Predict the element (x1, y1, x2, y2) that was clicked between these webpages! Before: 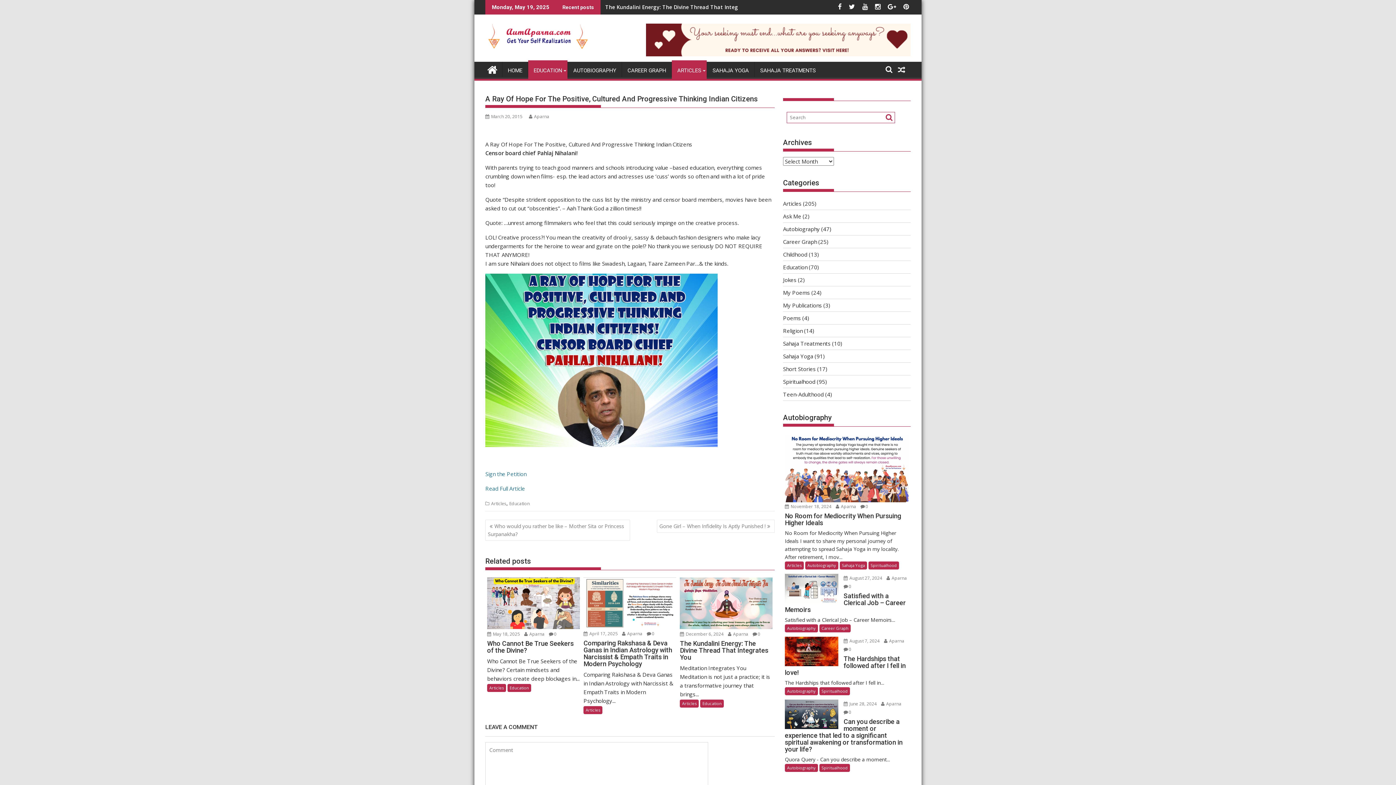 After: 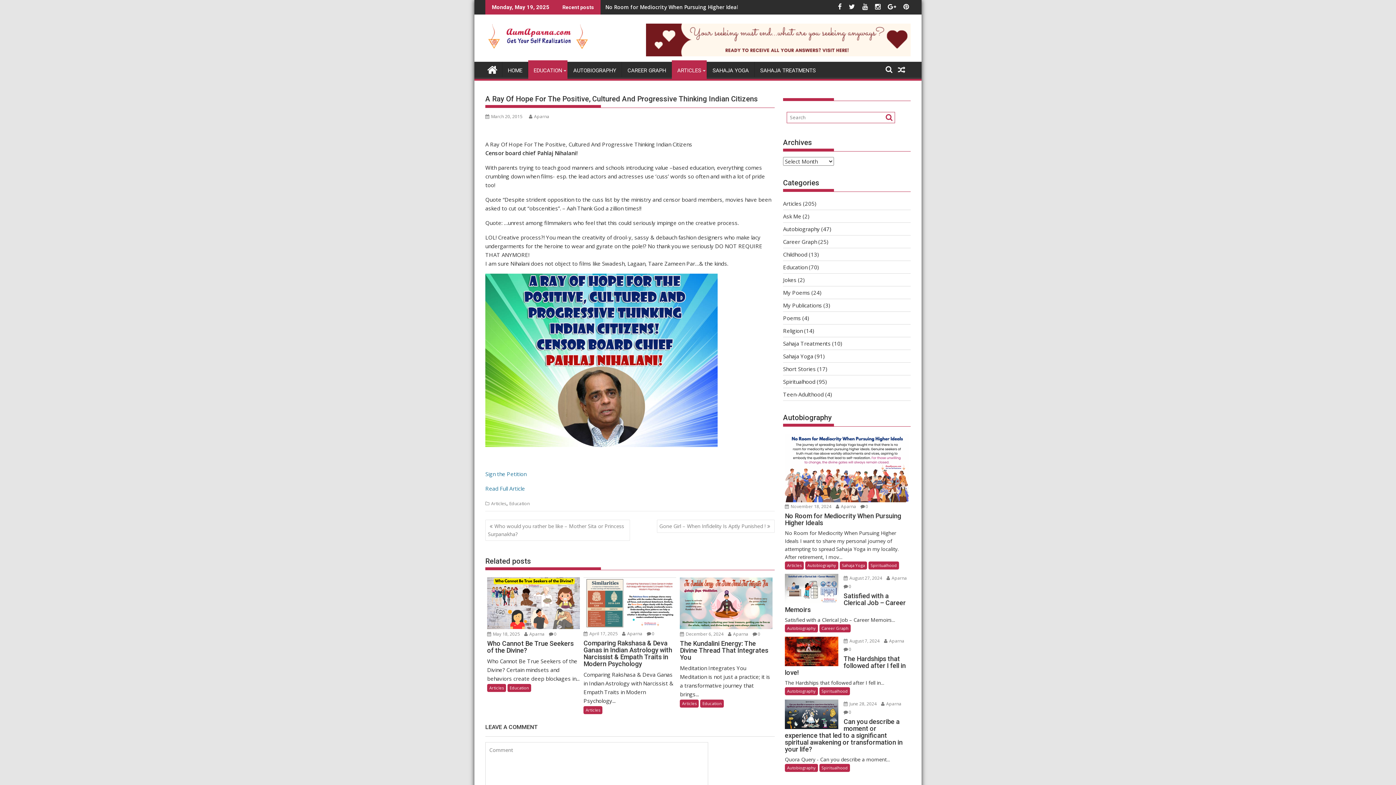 Action: bbox: (485, 113, 522, 119) label: March 20, 2015